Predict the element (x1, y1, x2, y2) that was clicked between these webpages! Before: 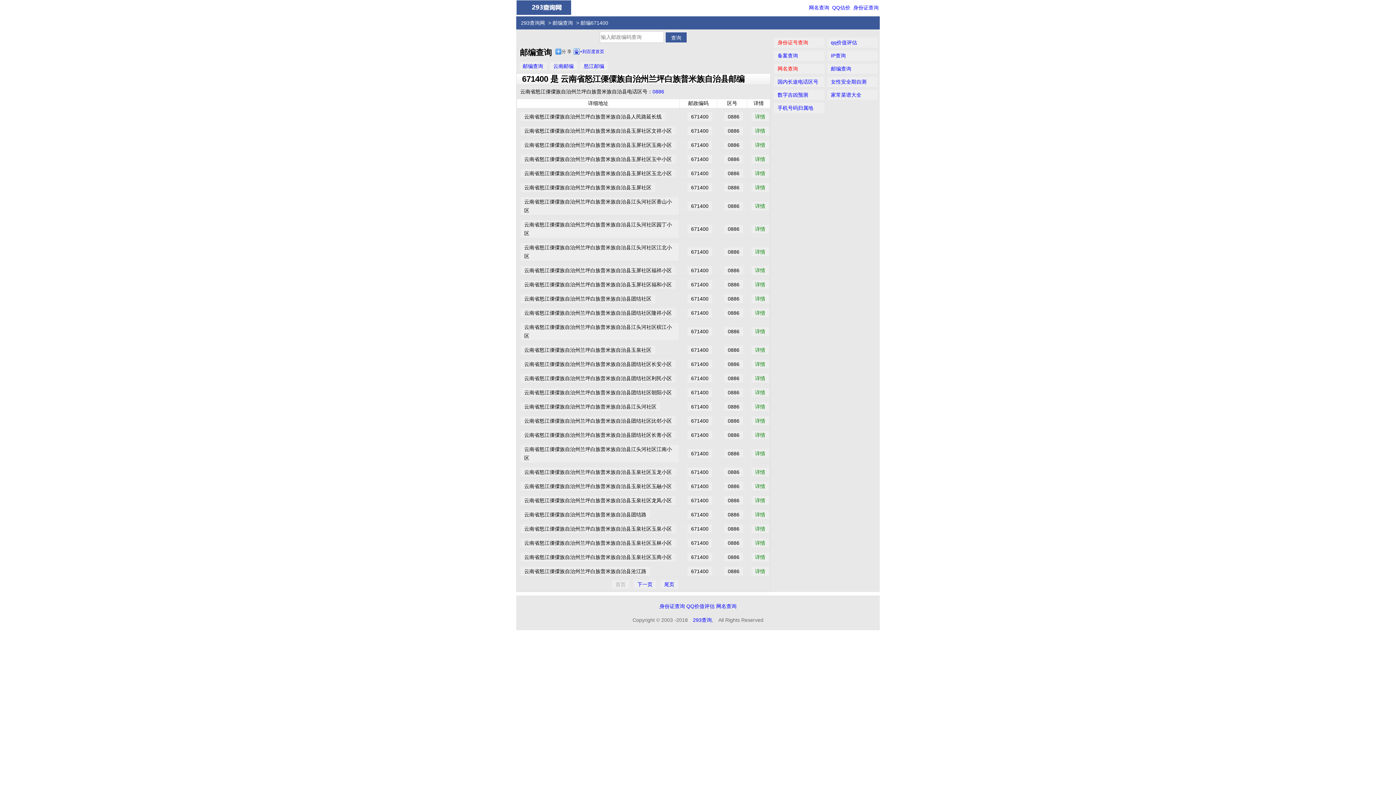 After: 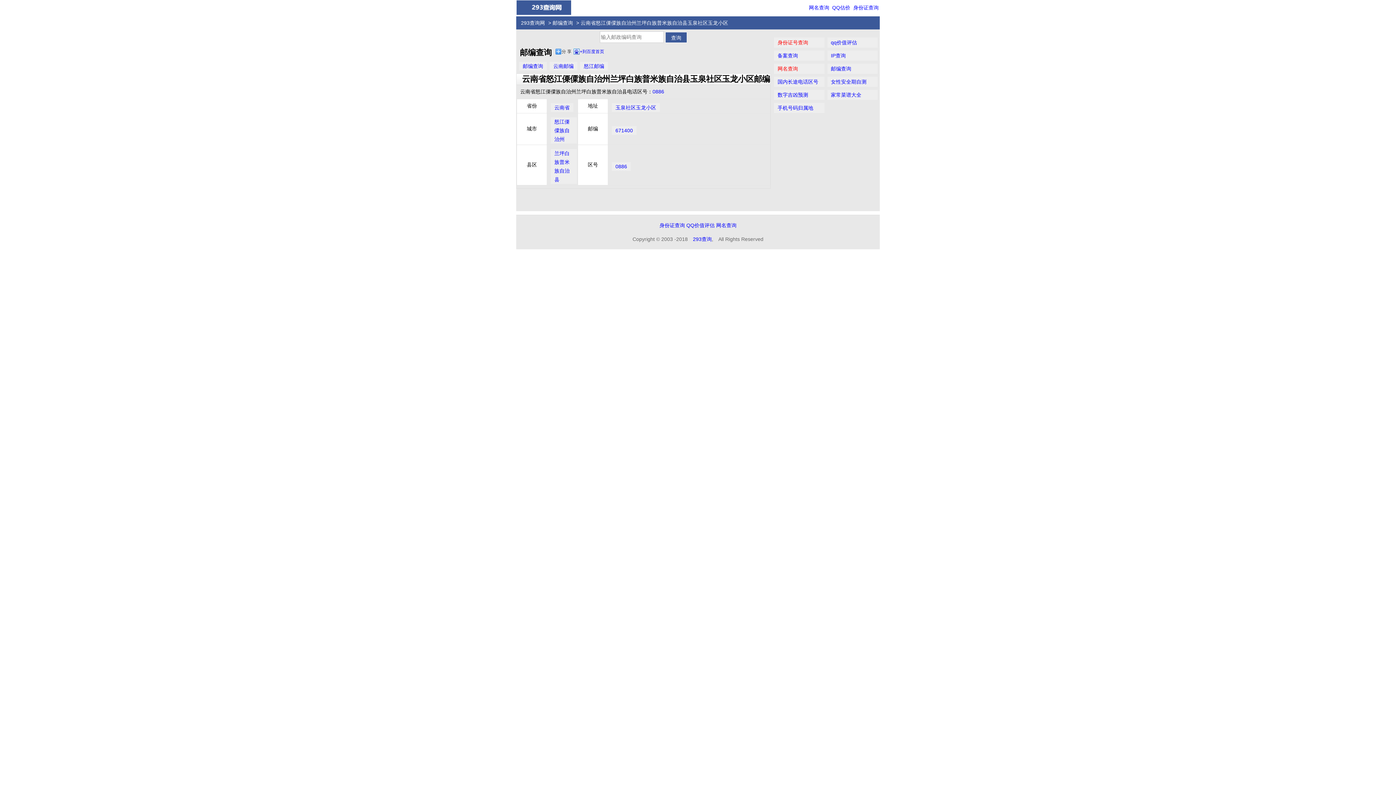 Action: bbox: (751, 468, 769, 476) label: 详情